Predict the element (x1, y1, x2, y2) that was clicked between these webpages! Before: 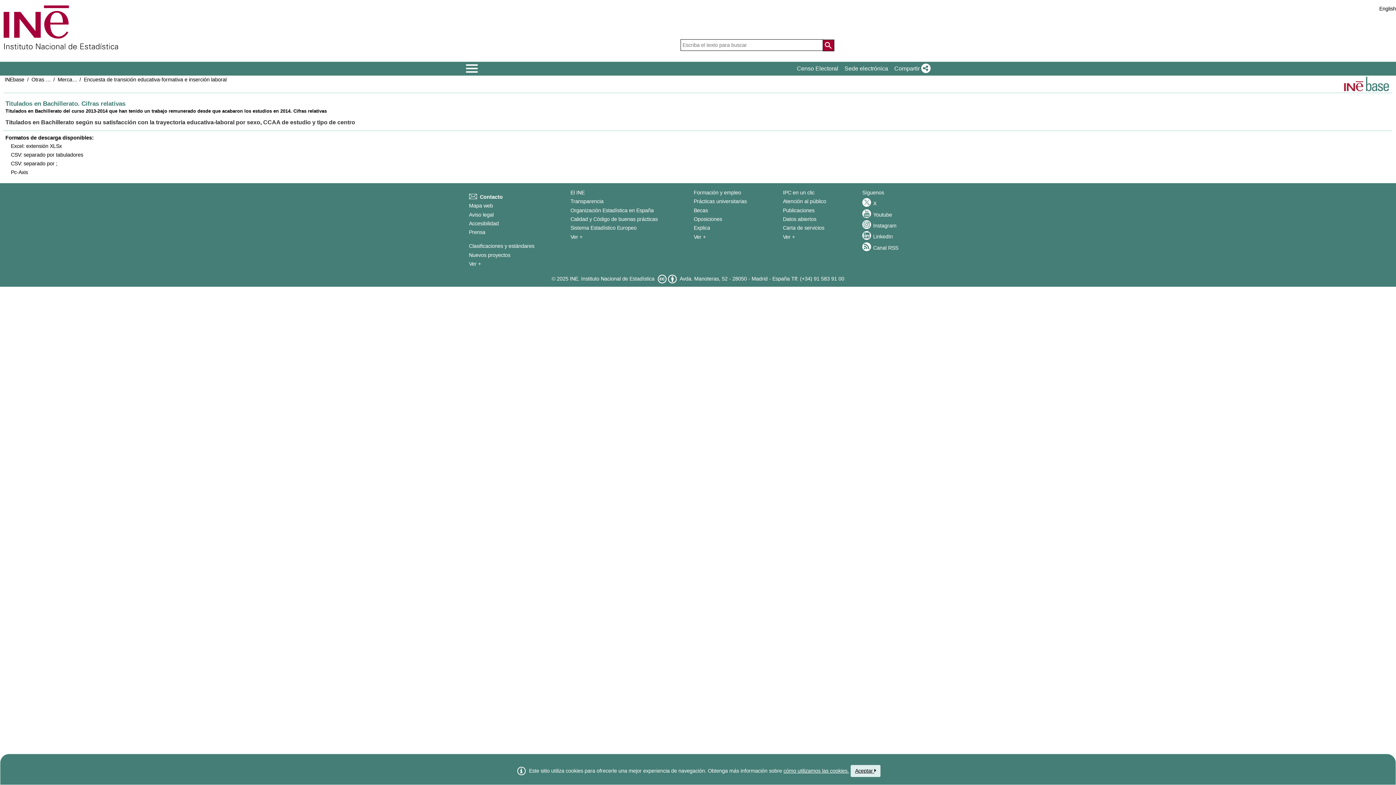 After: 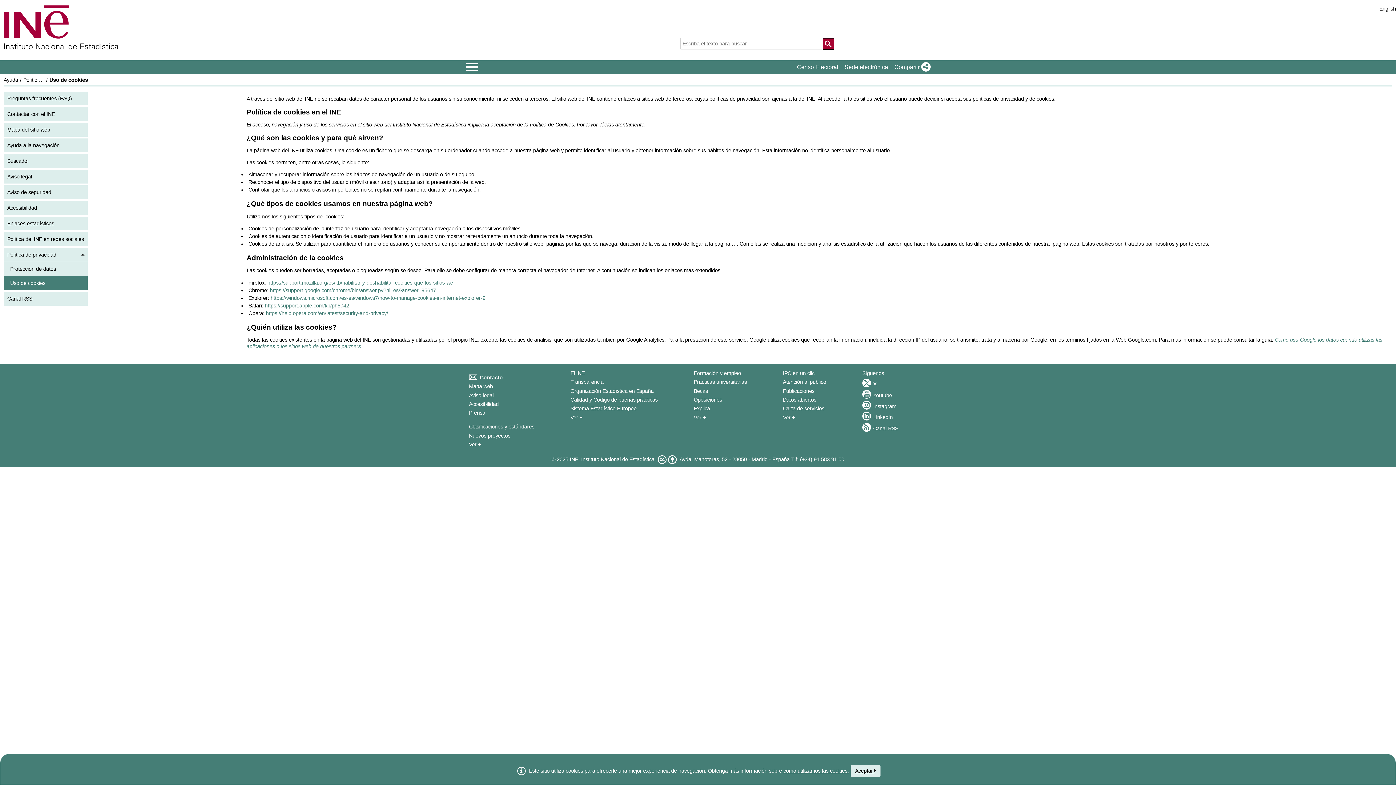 Action: bbox: (783, 768, 849, 774) label: cómo utilizamos las cookies.